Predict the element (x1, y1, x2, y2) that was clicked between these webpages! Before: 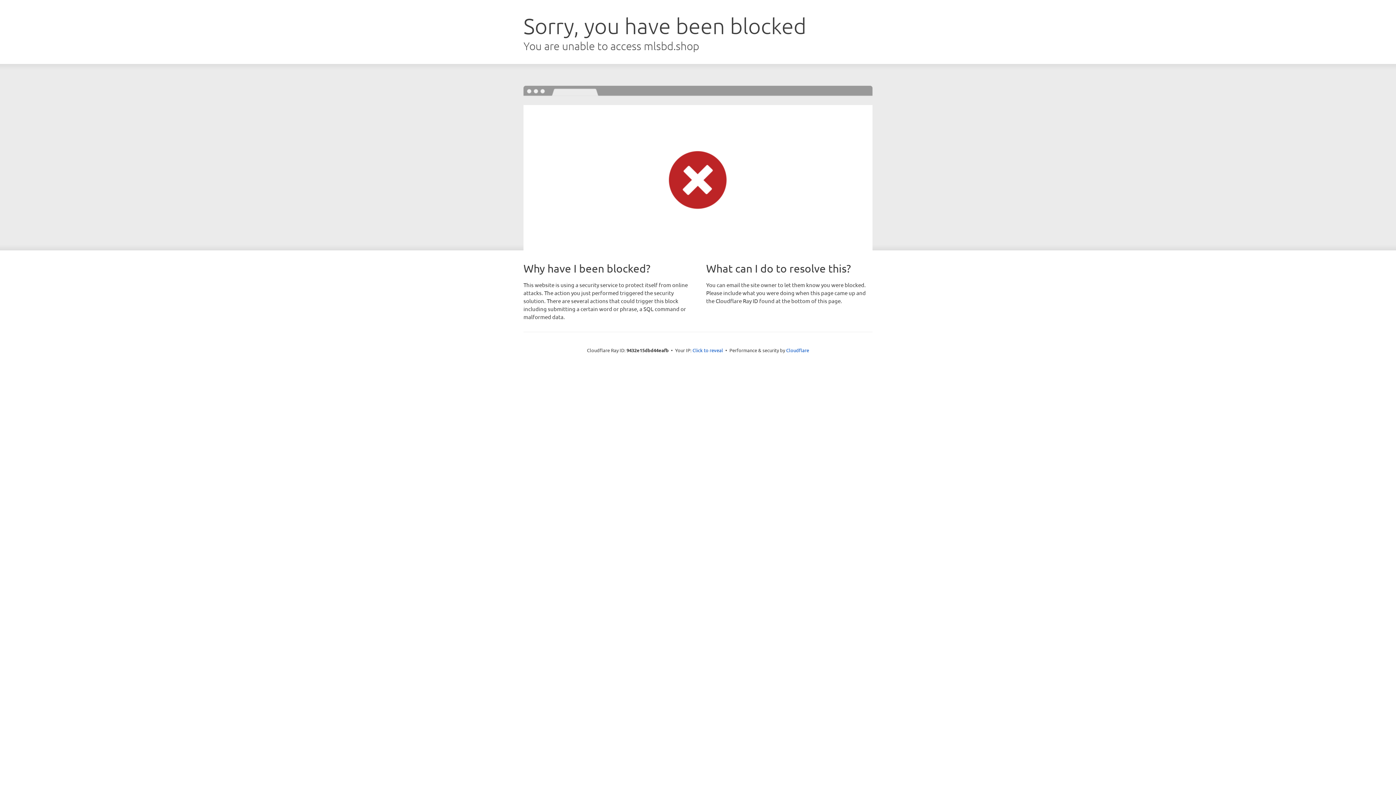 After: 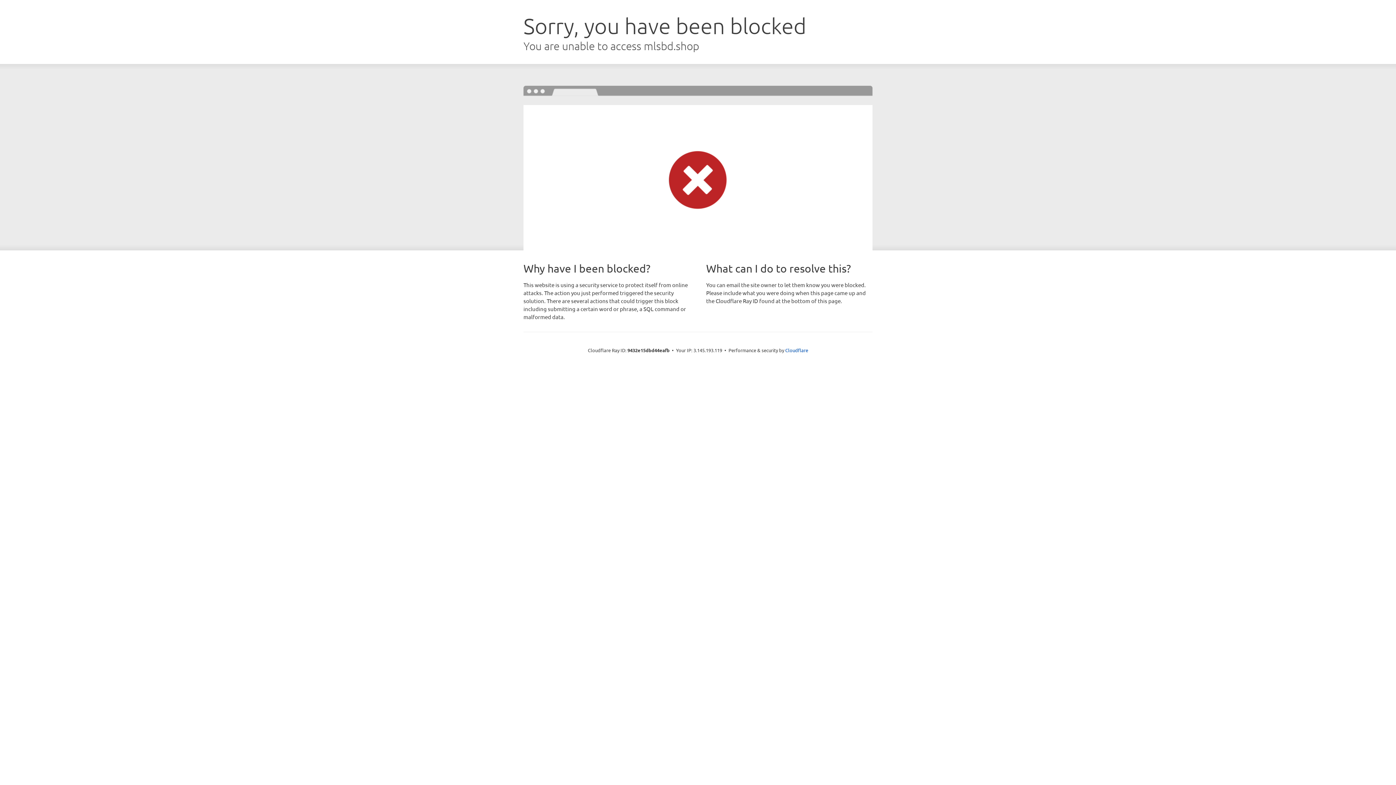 Action: bbox: (692, 346, 723, 353) label: Click to reveal